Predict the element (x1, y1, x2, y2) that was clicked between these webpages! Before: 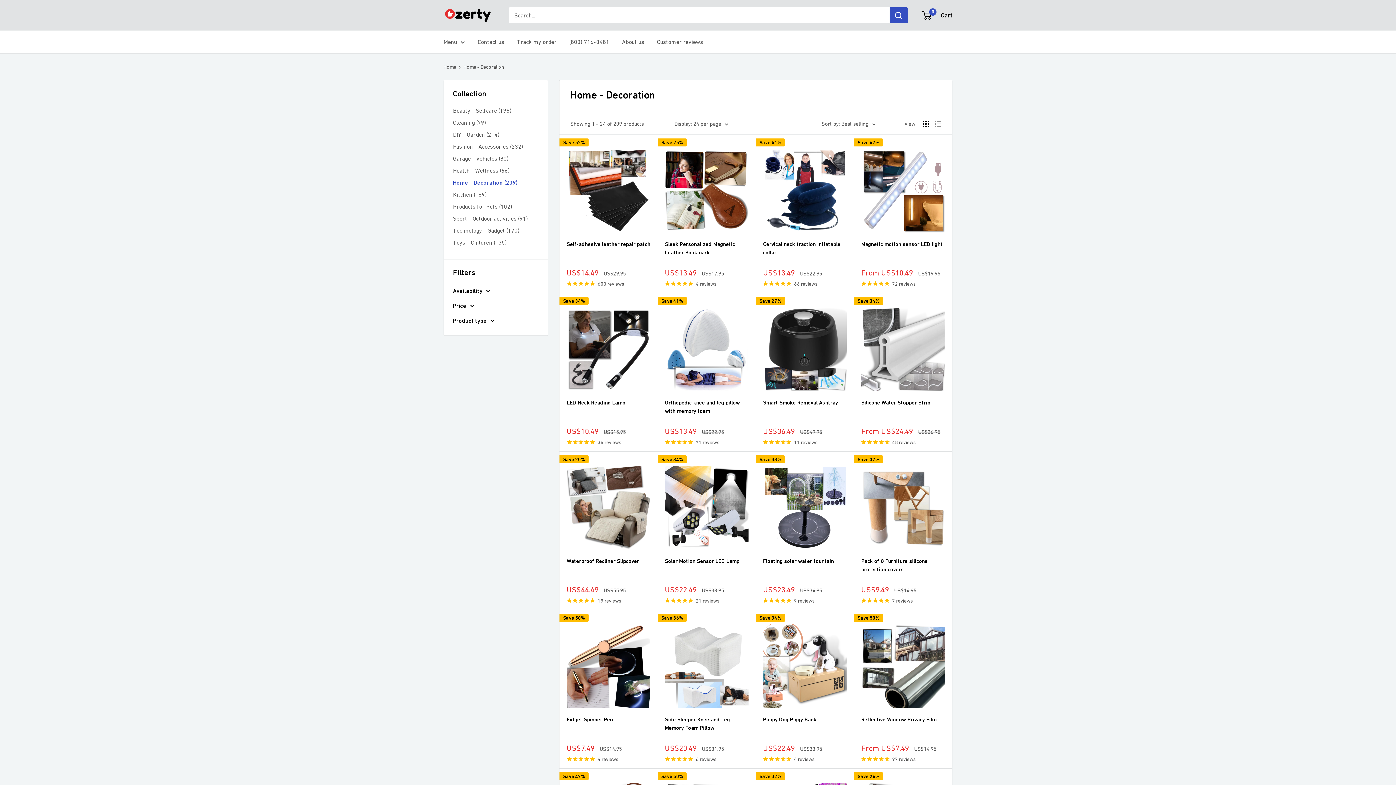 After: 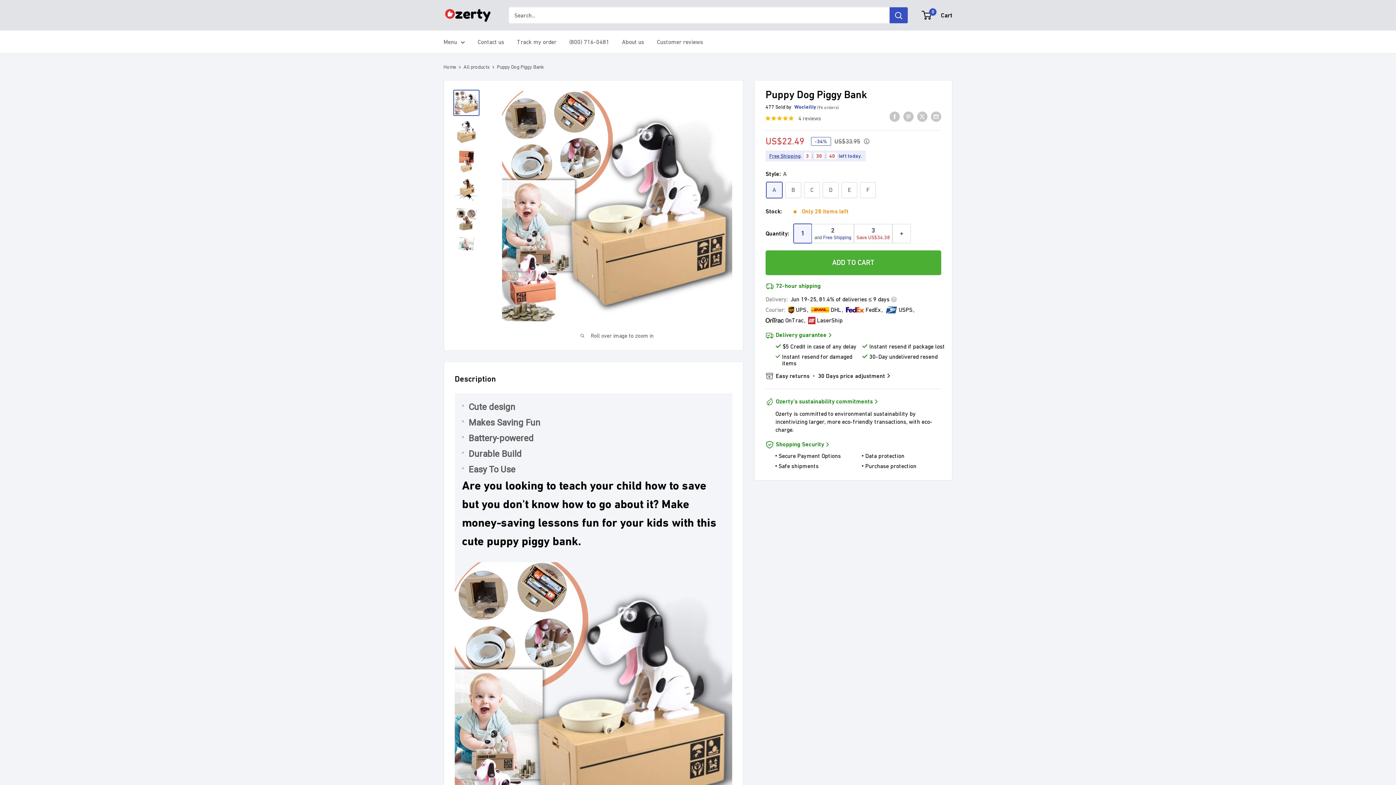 Action: bbox: (763, 715, 846, 724) label: Puppy Dog Piggy Bank